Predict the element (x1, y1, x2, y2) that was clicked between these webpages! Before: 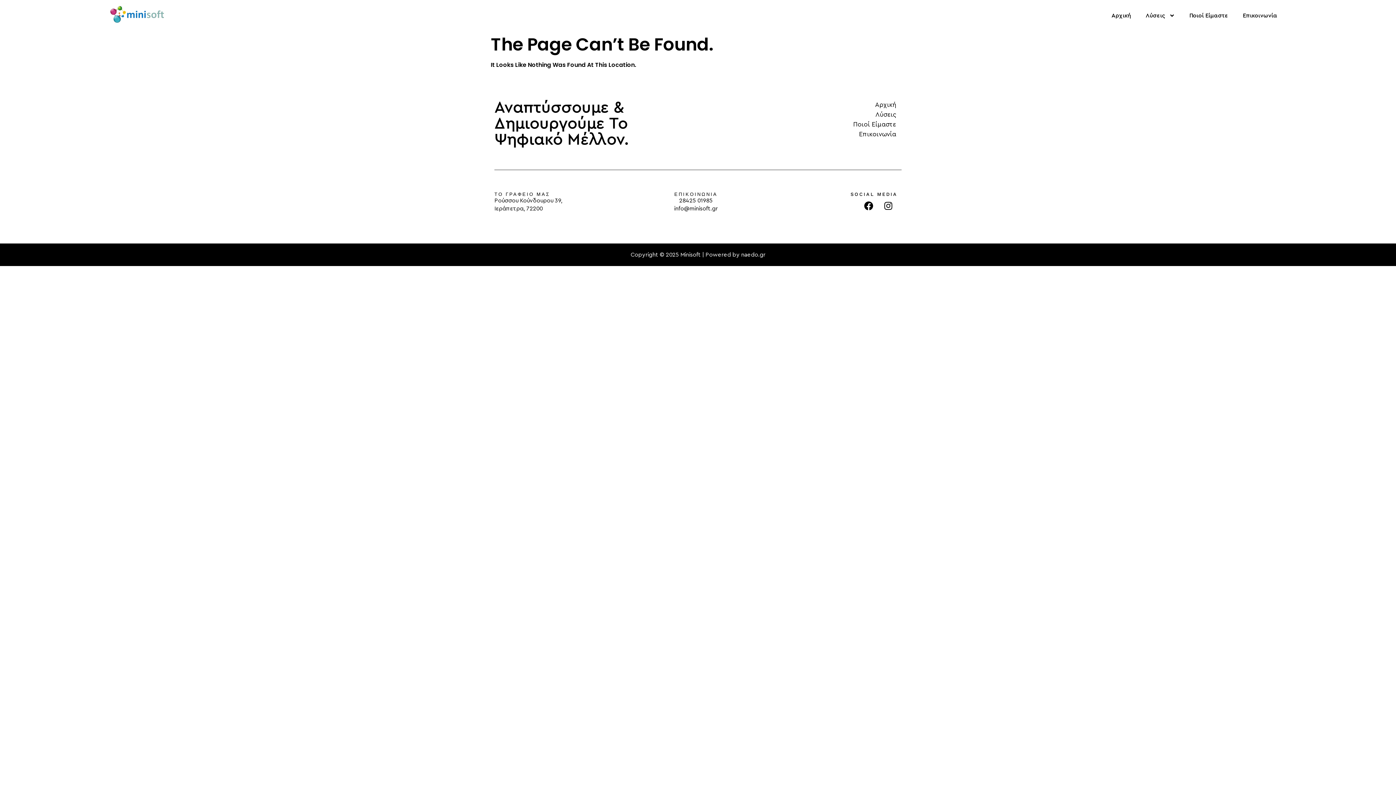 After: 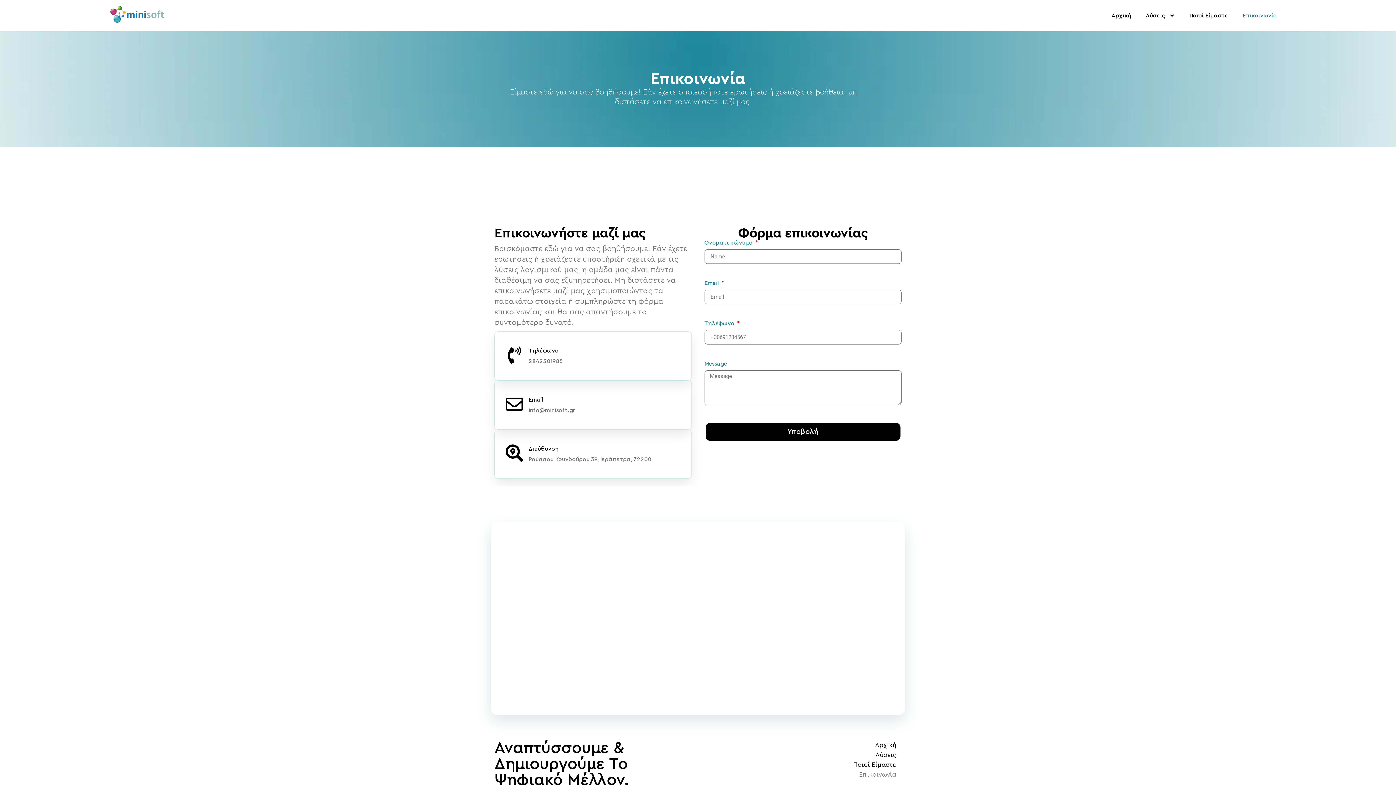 Action: label: Επικοινωνία bbox: (693, 129, 901, 139)